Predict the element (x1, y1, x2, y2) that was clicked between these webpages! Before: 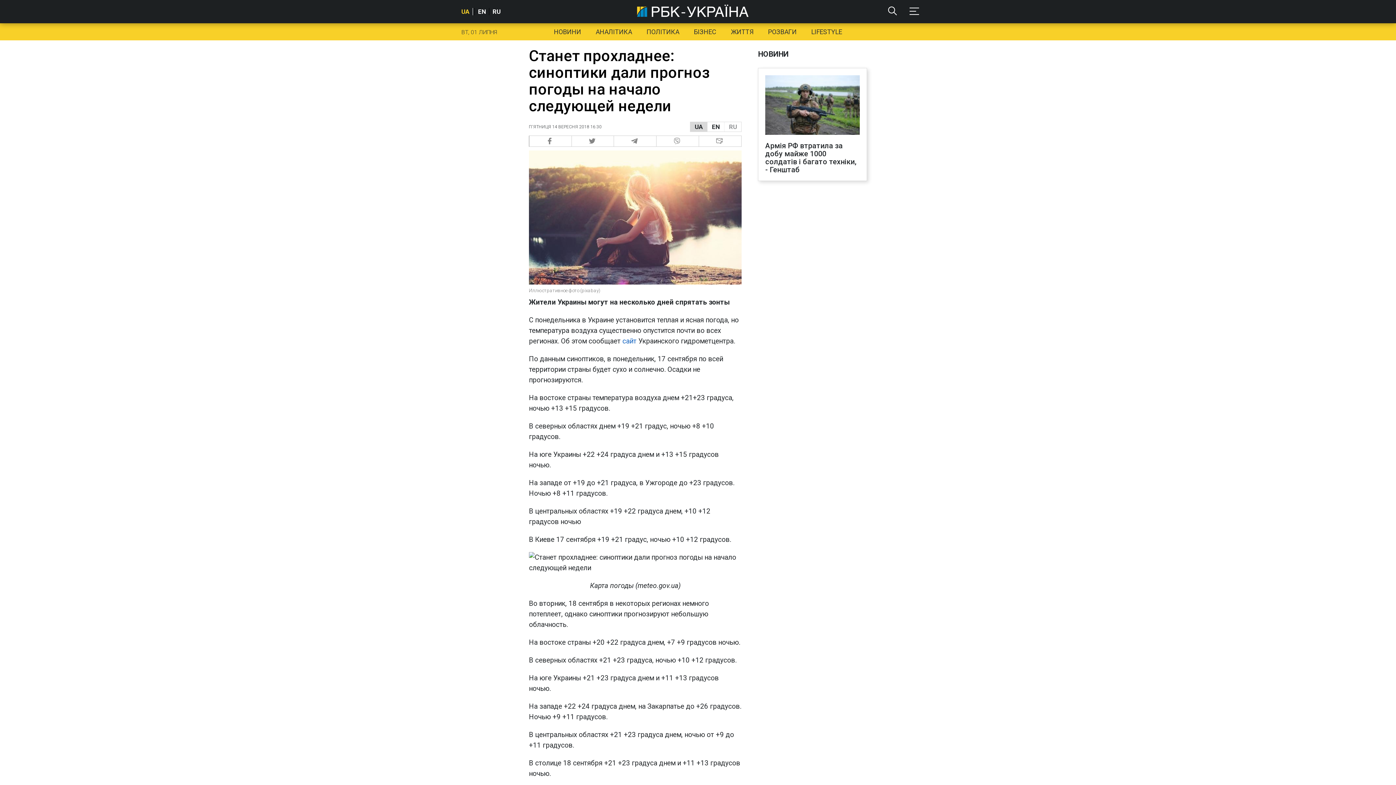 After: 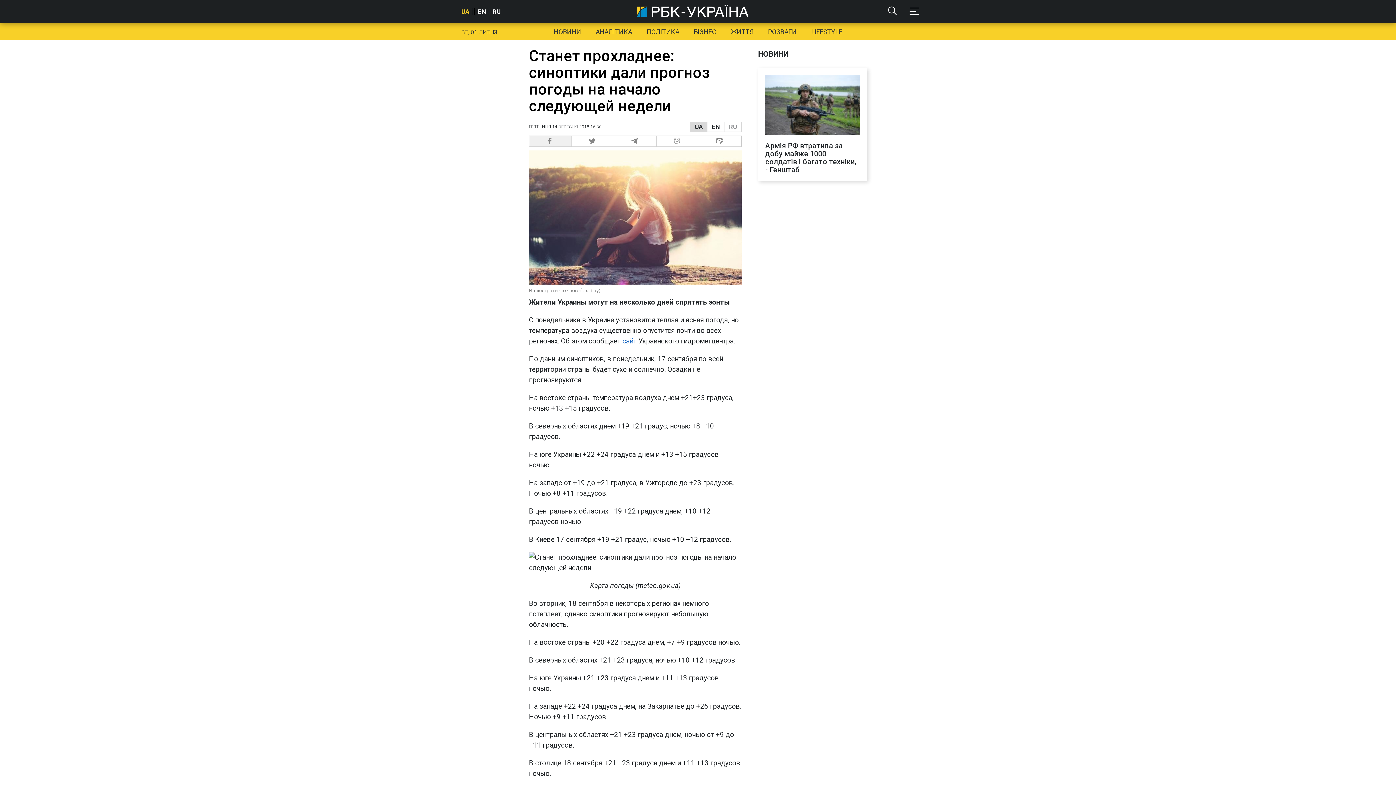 Action: label:   bbox: (529, 135, 571, 146)